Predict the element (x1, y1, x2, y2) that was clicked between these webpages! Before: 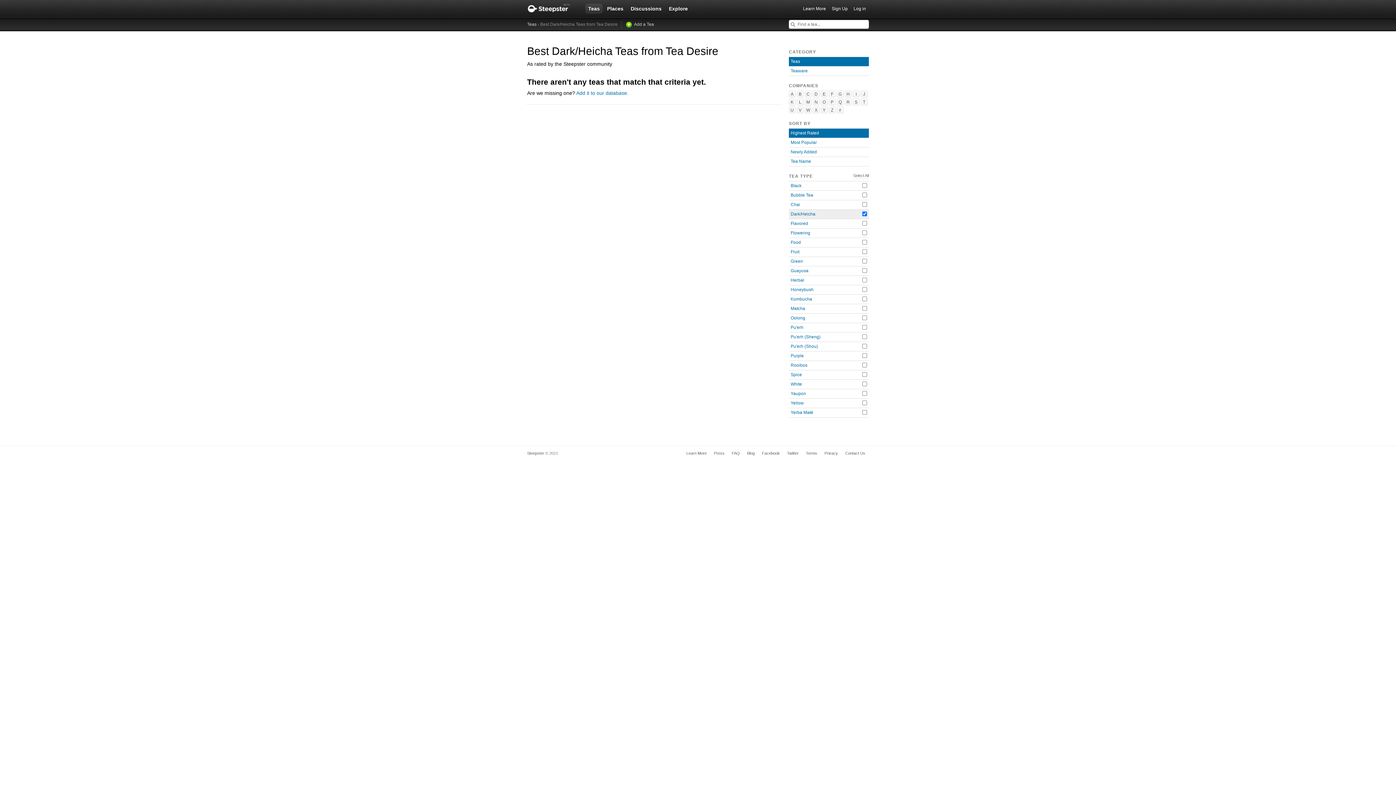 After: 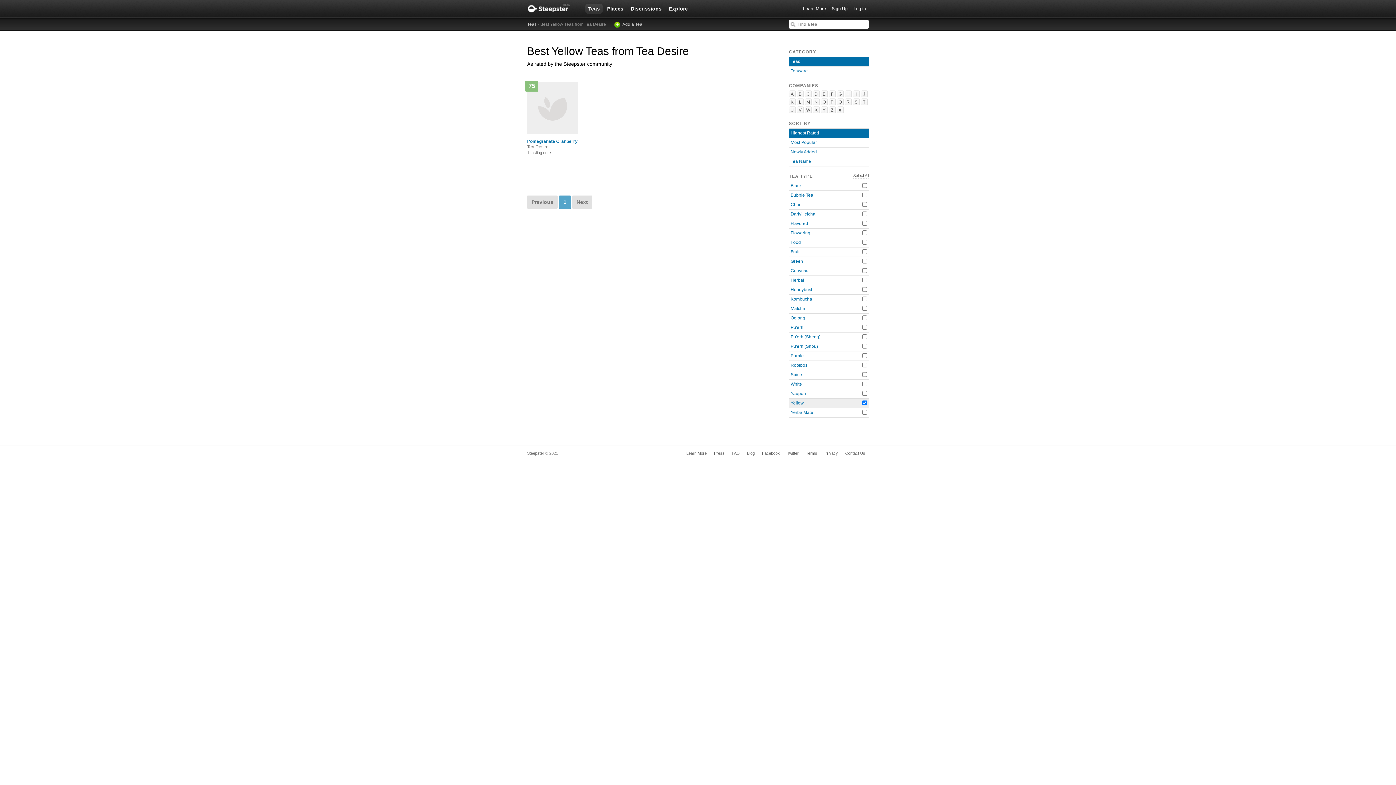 Action: label: Yellow bbox: (790, 400, 804, 405)